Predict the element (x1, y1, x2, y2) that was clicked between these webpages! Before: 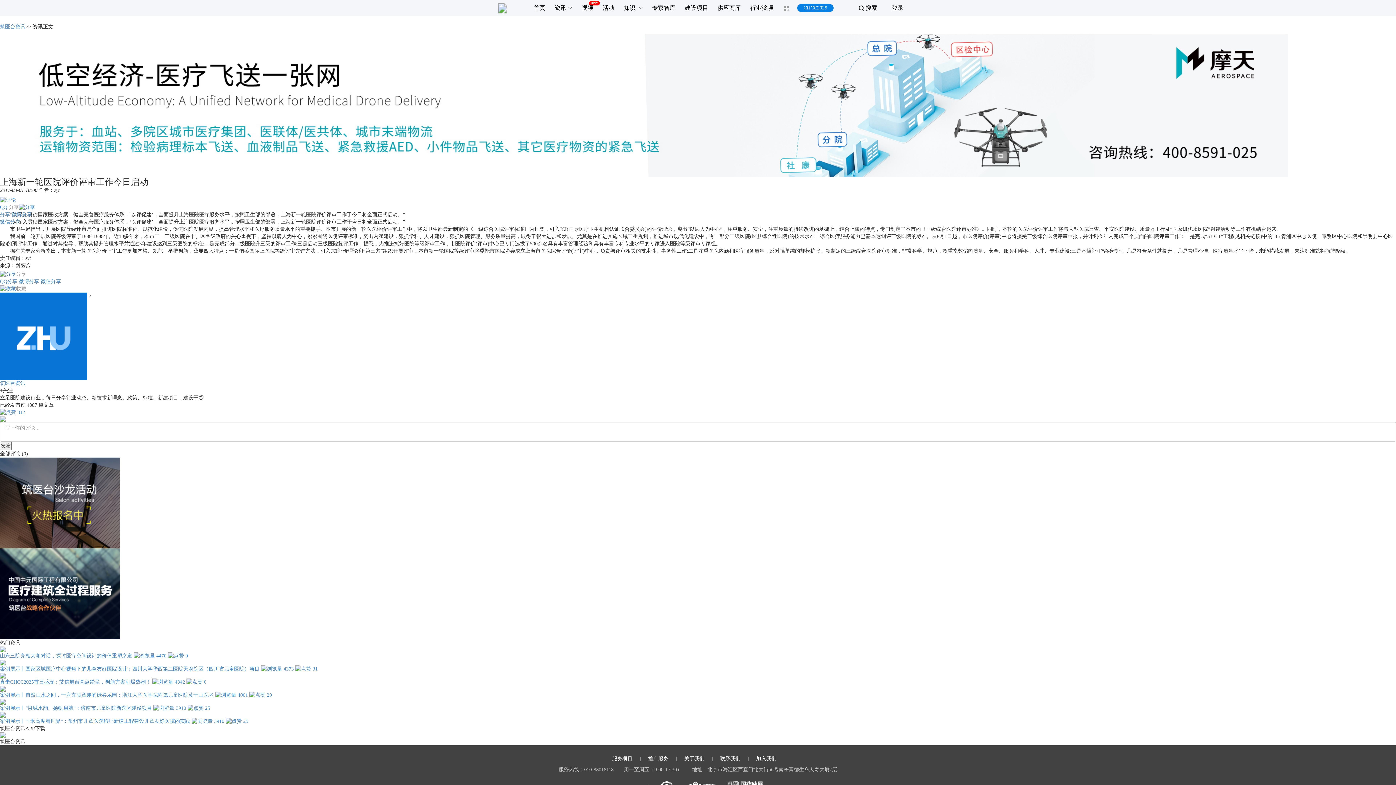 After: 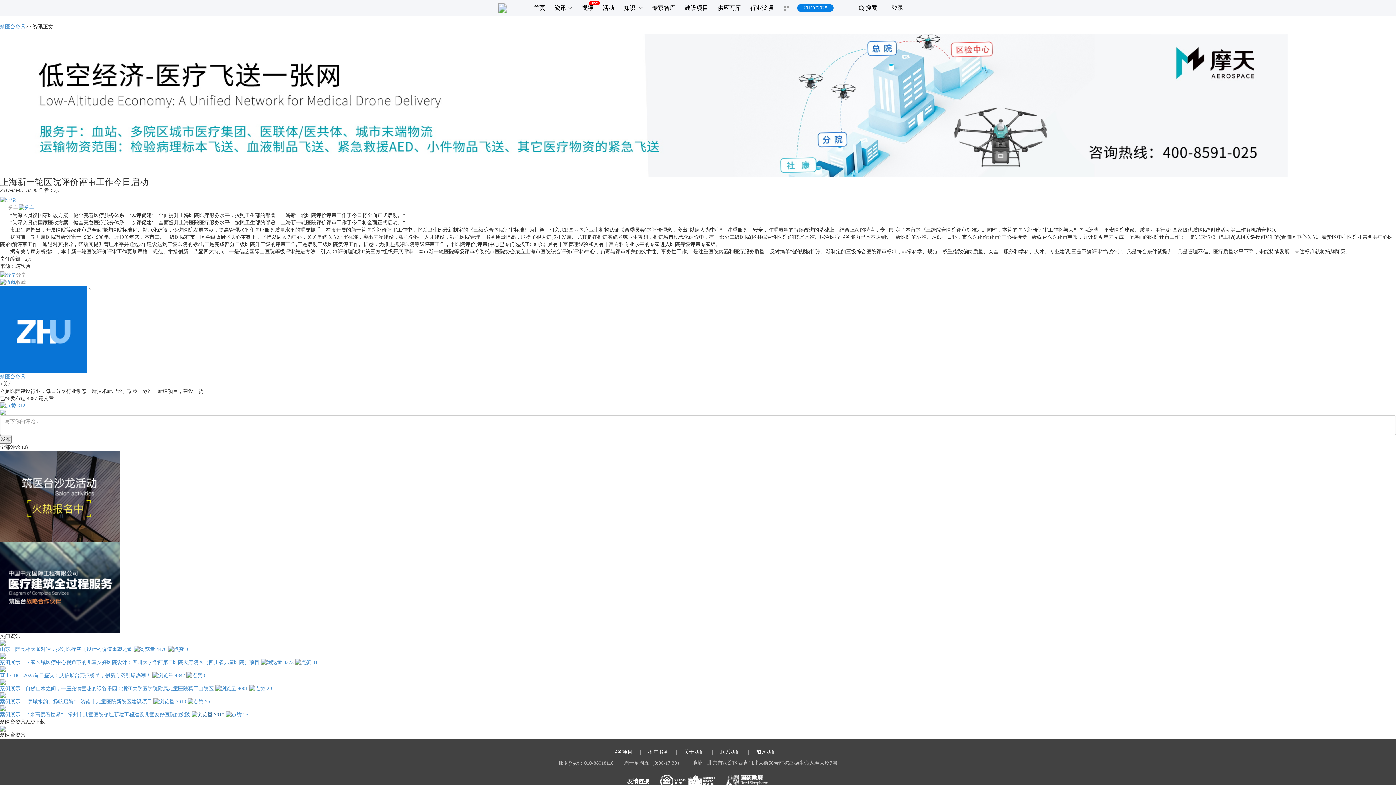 Action: label:  3910  bbox: (191, 718, 225, 724)